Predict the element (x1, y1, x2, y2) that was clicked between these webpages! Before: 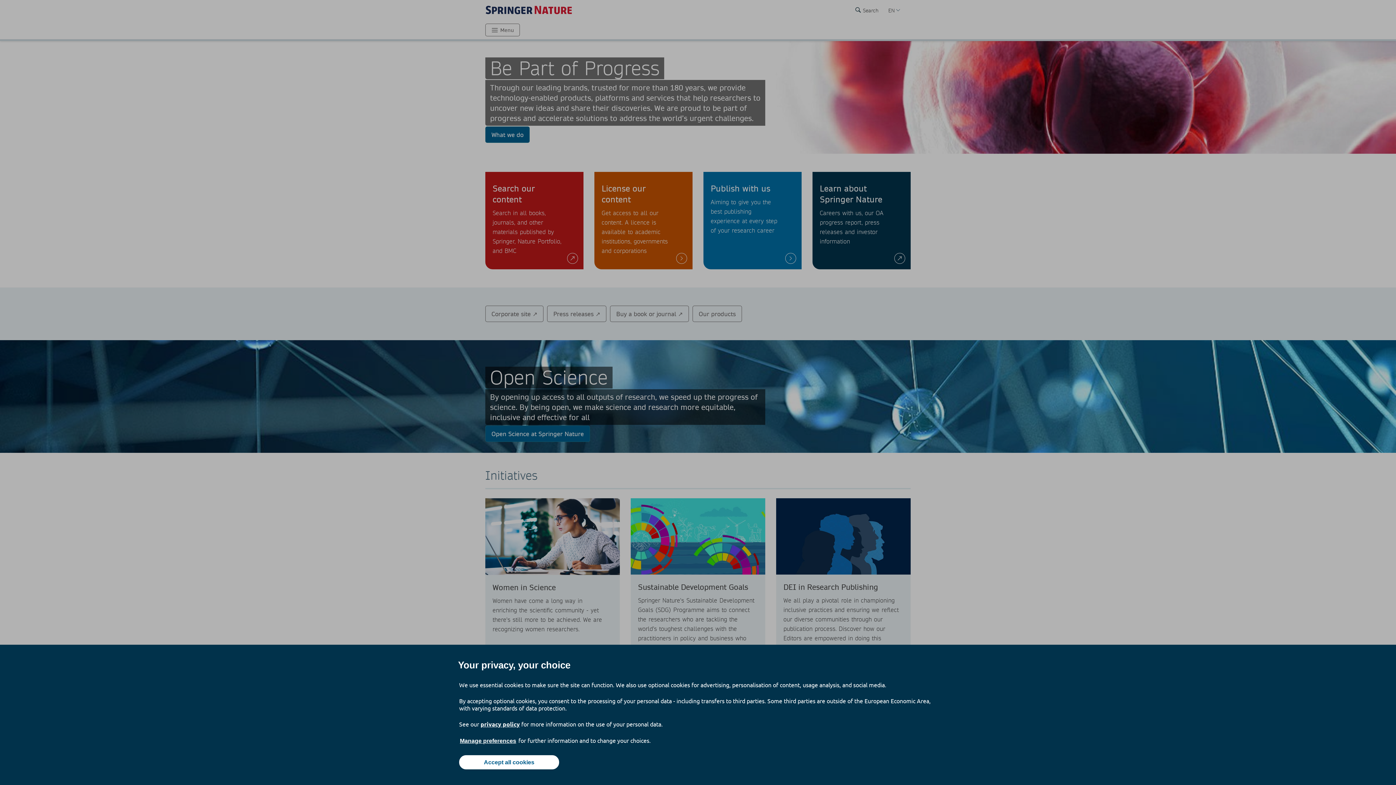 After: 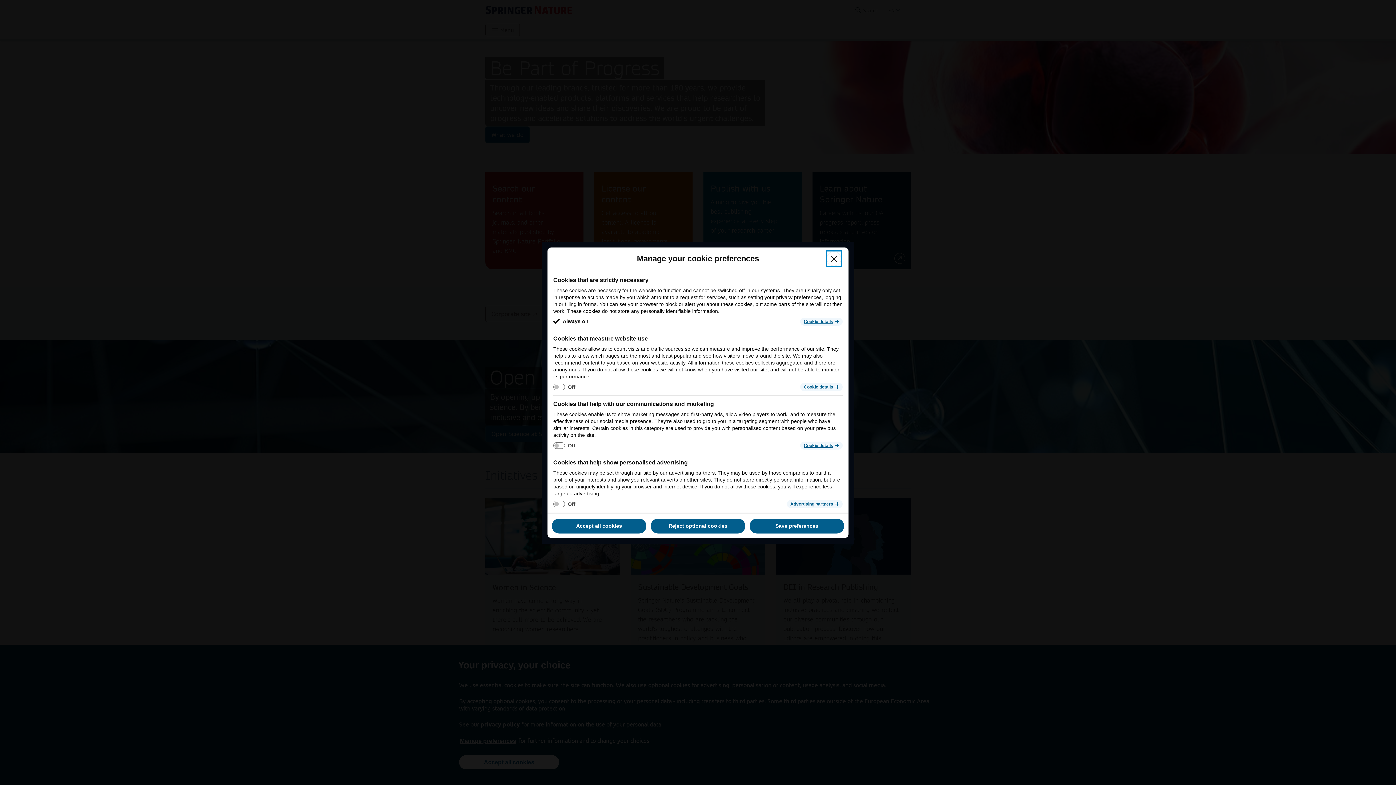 Action: bbox: (459, 737, 517, 745) label: Manage preferences